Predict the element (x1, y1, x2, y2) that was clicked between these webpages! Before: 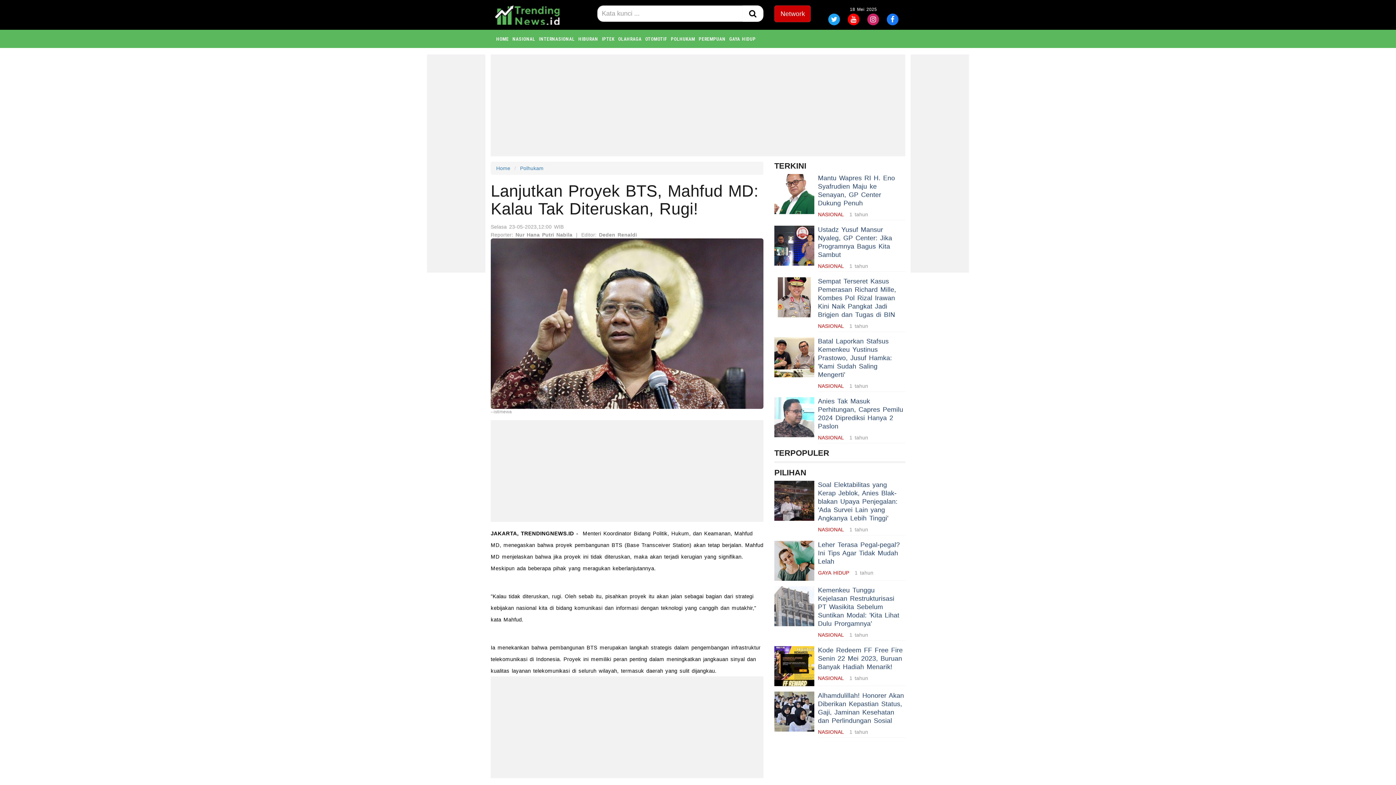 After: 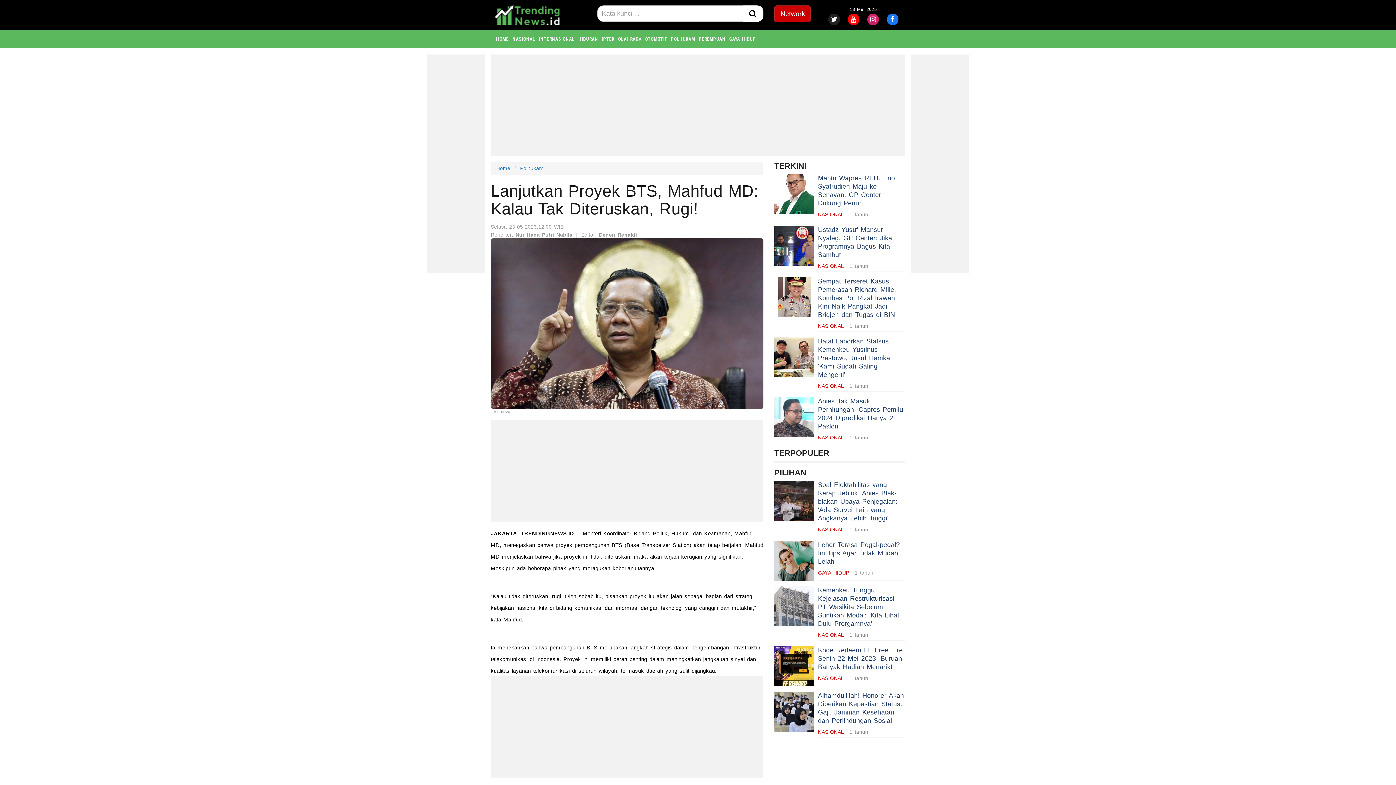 Action: bbox: (827, 16, 841, 21)